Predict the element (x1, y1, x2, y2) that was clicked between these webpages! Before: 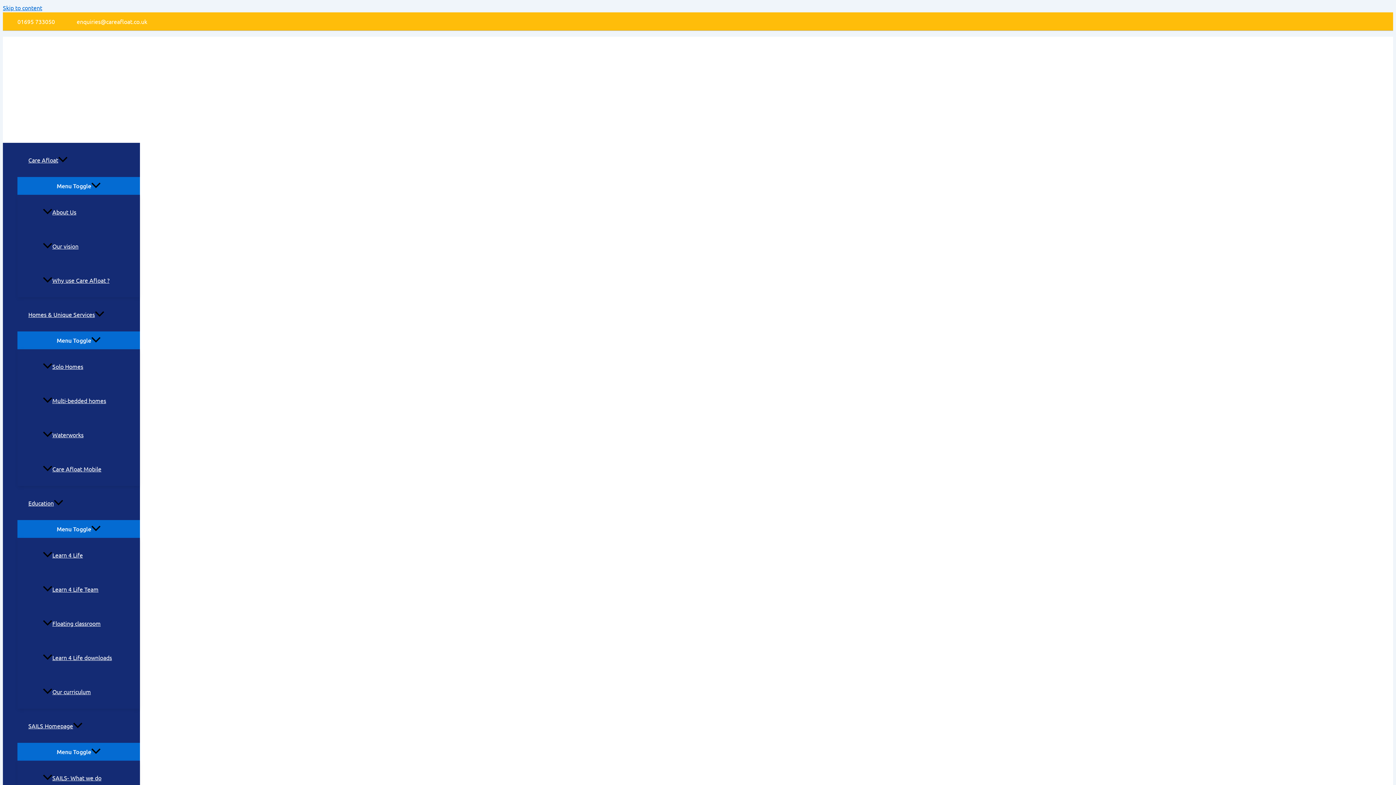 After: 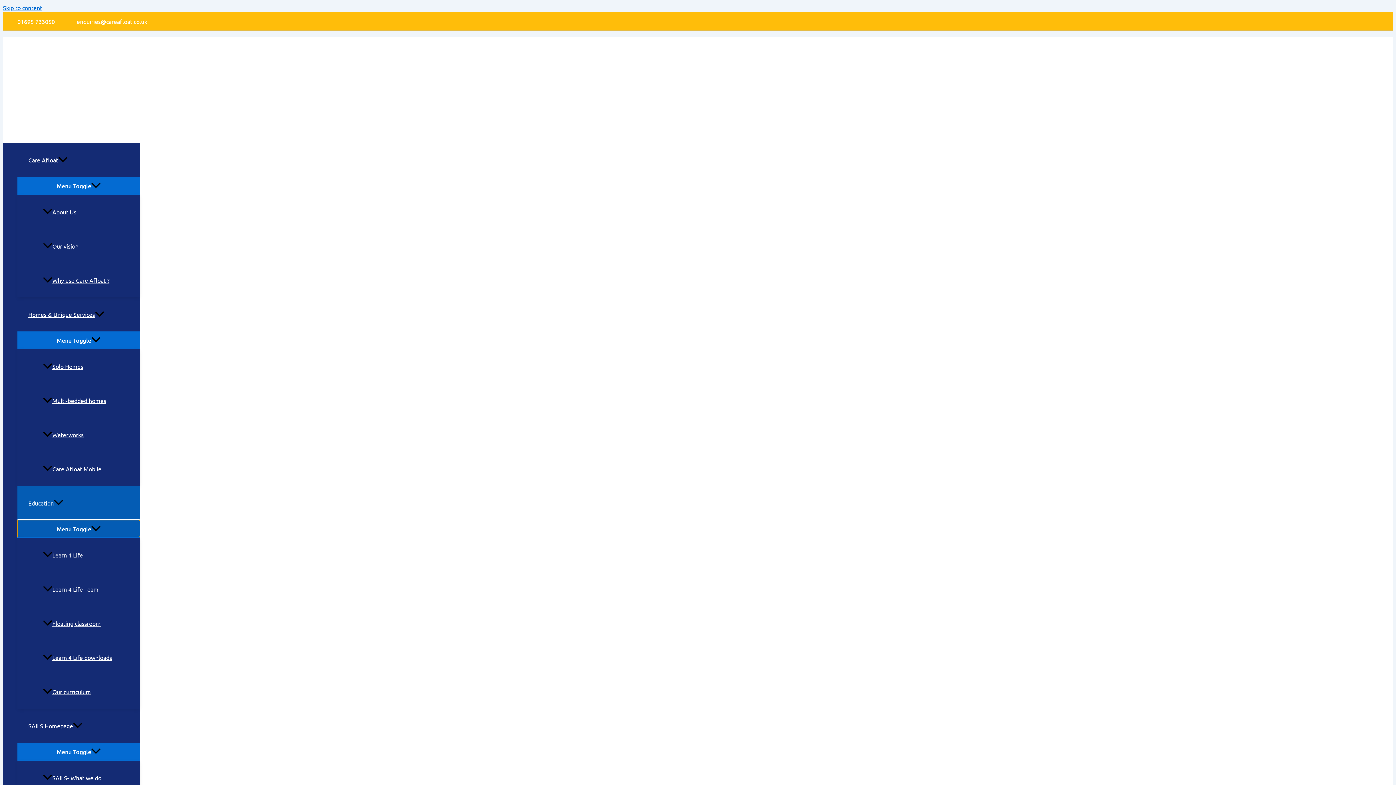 Action: label: Menu Toggle bbox: (17, 520, 140, 537)